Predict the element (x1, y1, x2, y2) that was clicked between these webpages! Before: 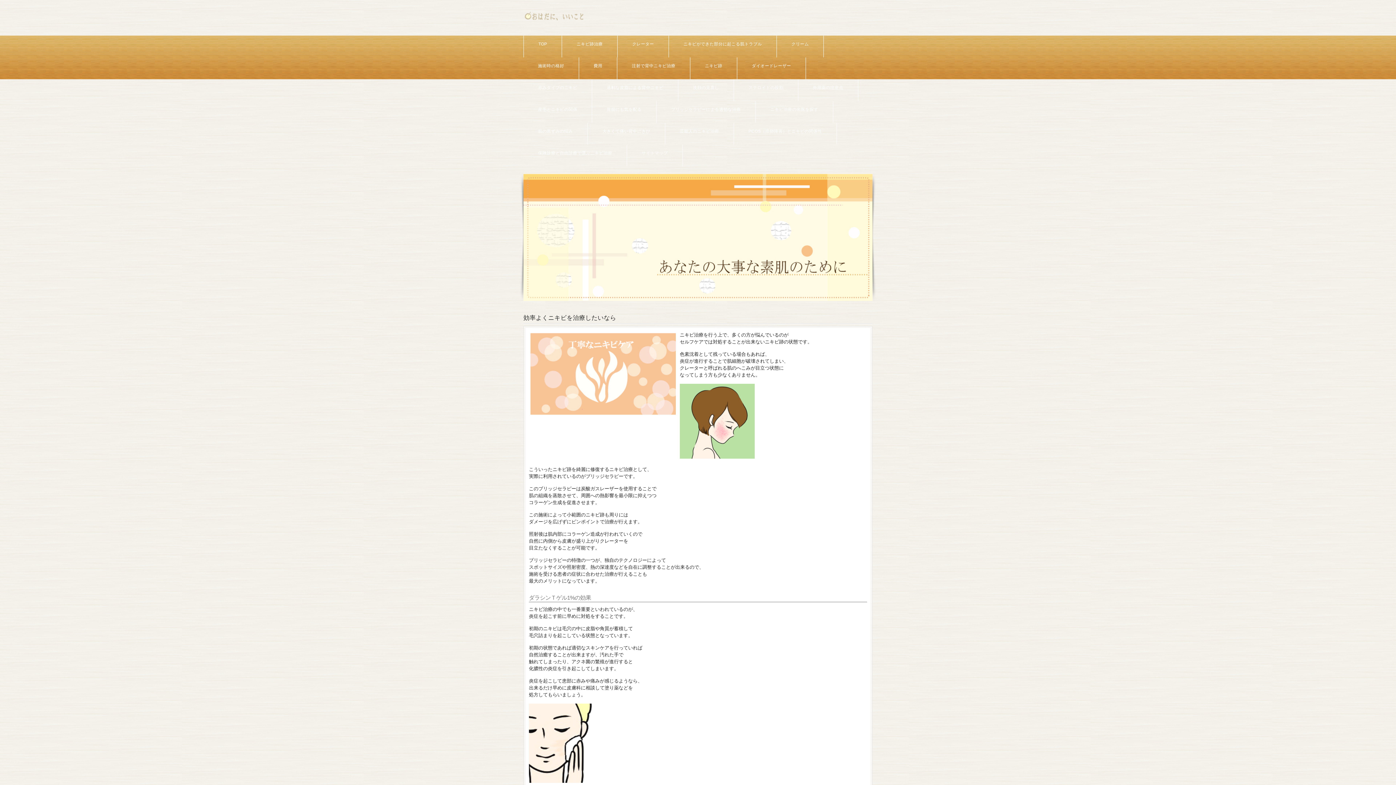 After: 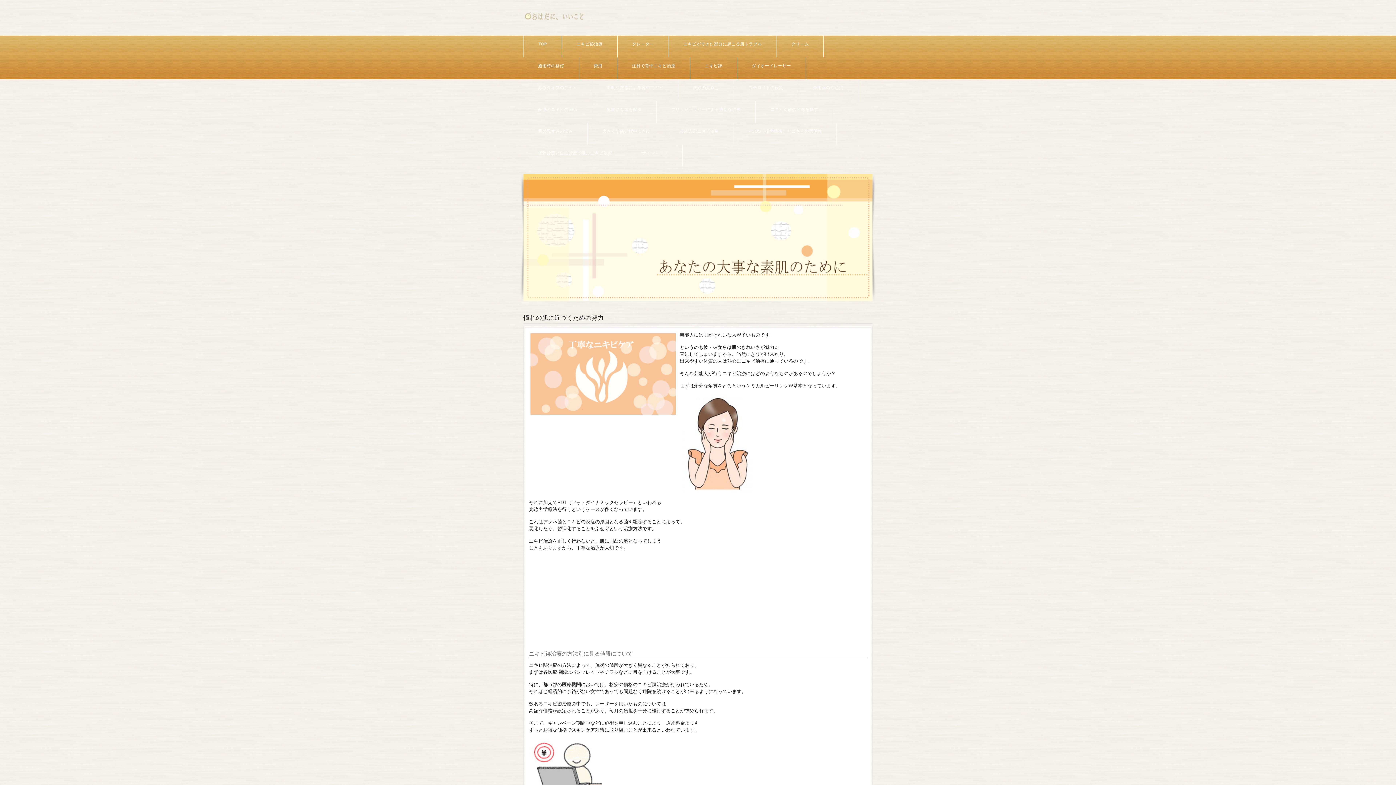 Action: bbox: (665, 122, 733, 144) label: 芸能人のニキビ治療